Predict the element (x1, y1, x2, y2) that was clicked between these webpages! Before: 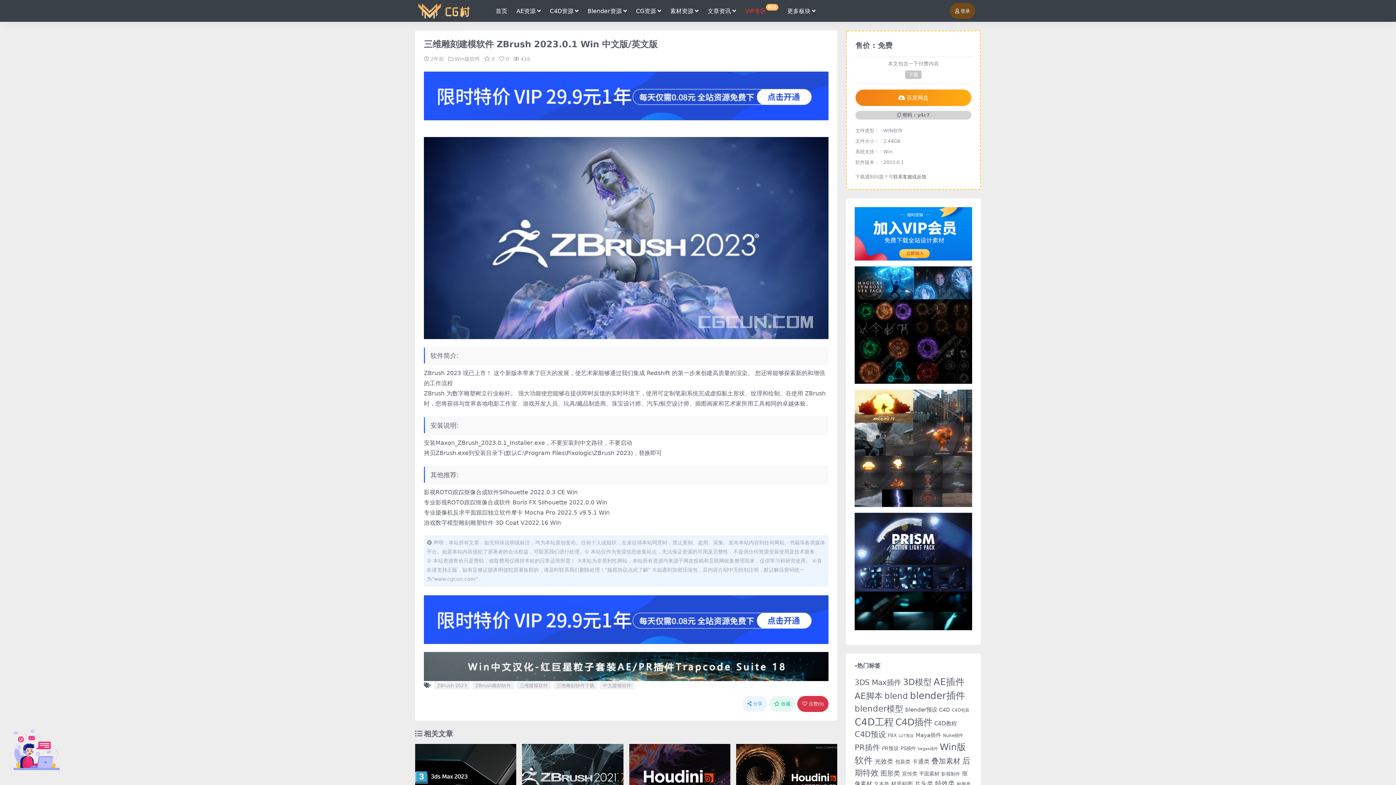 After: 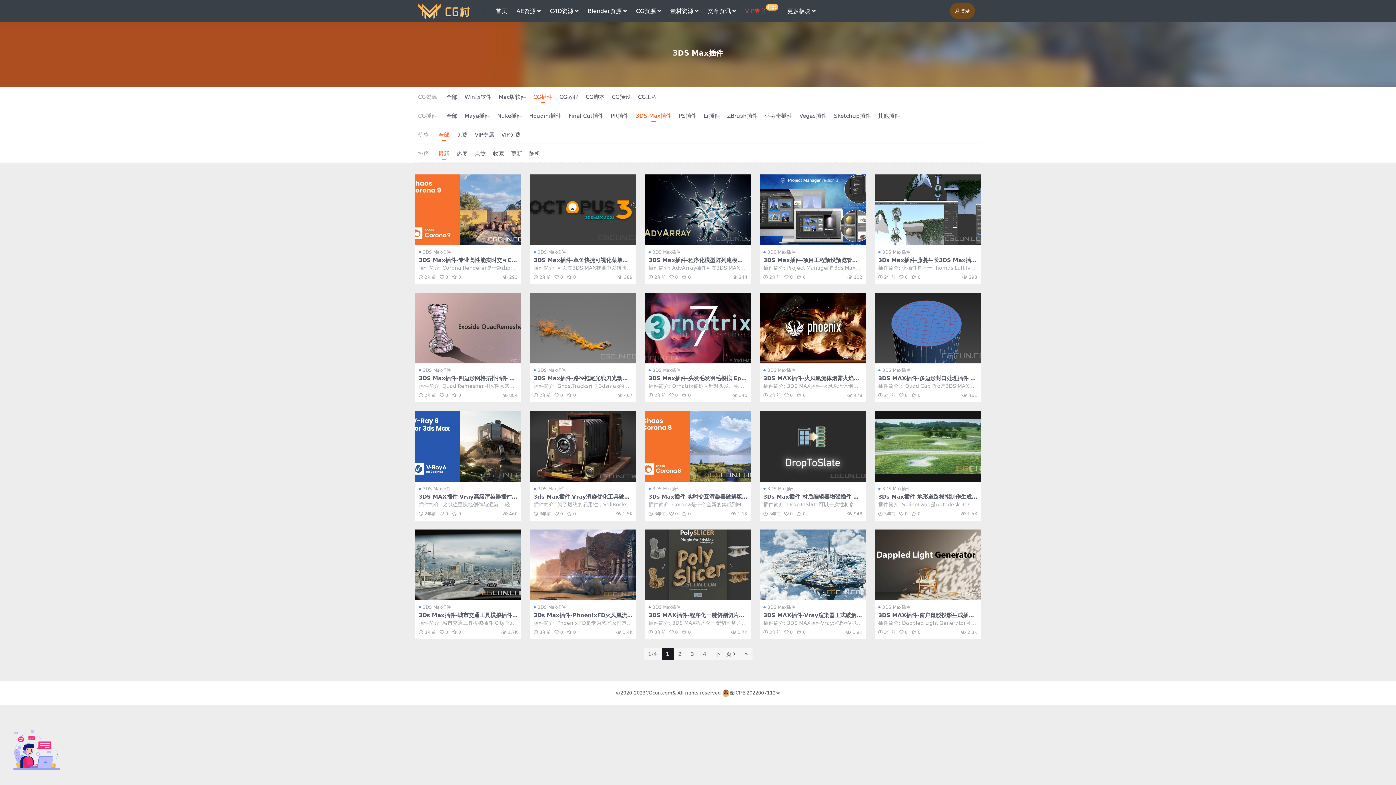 Action: bbox: (854, 678, 901, 687) label: 3DS Max插件 (64个项目)